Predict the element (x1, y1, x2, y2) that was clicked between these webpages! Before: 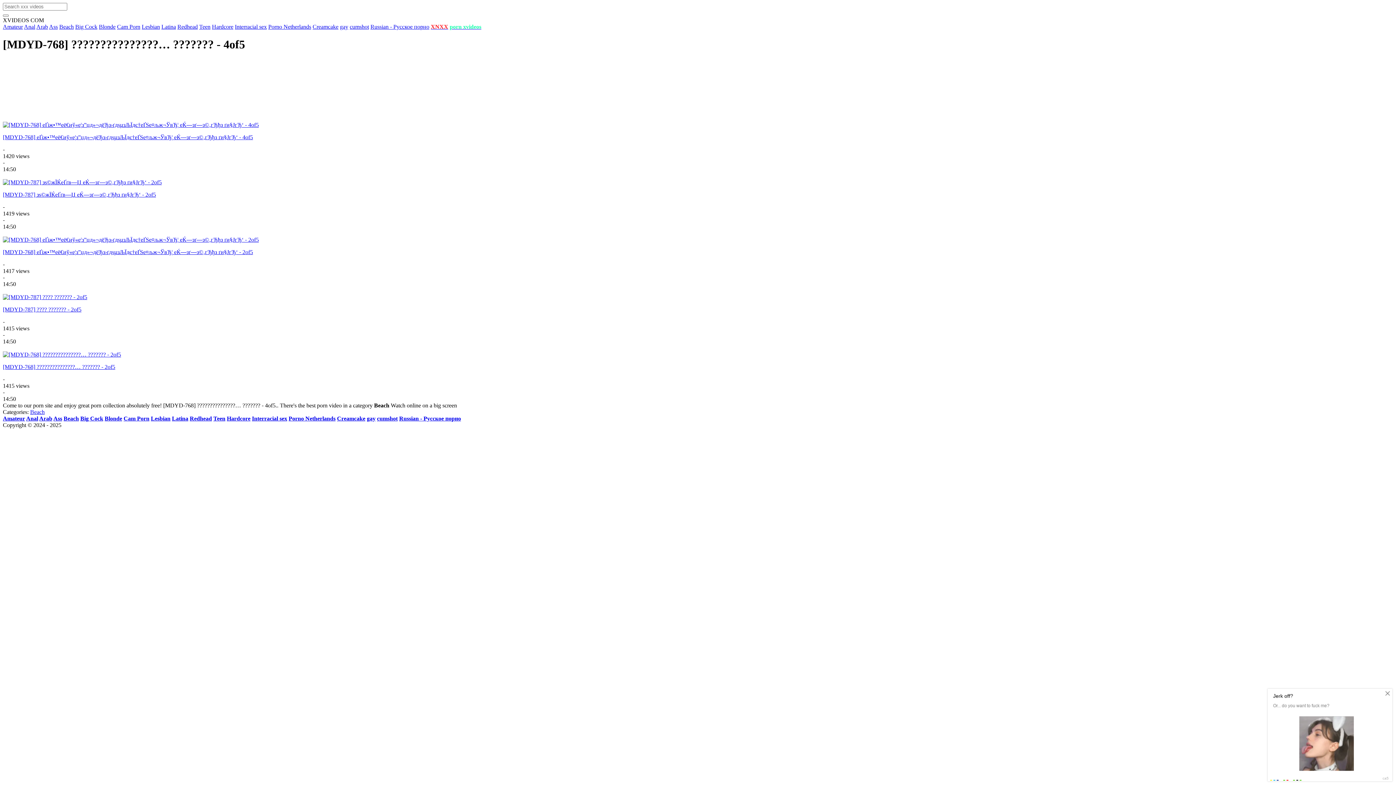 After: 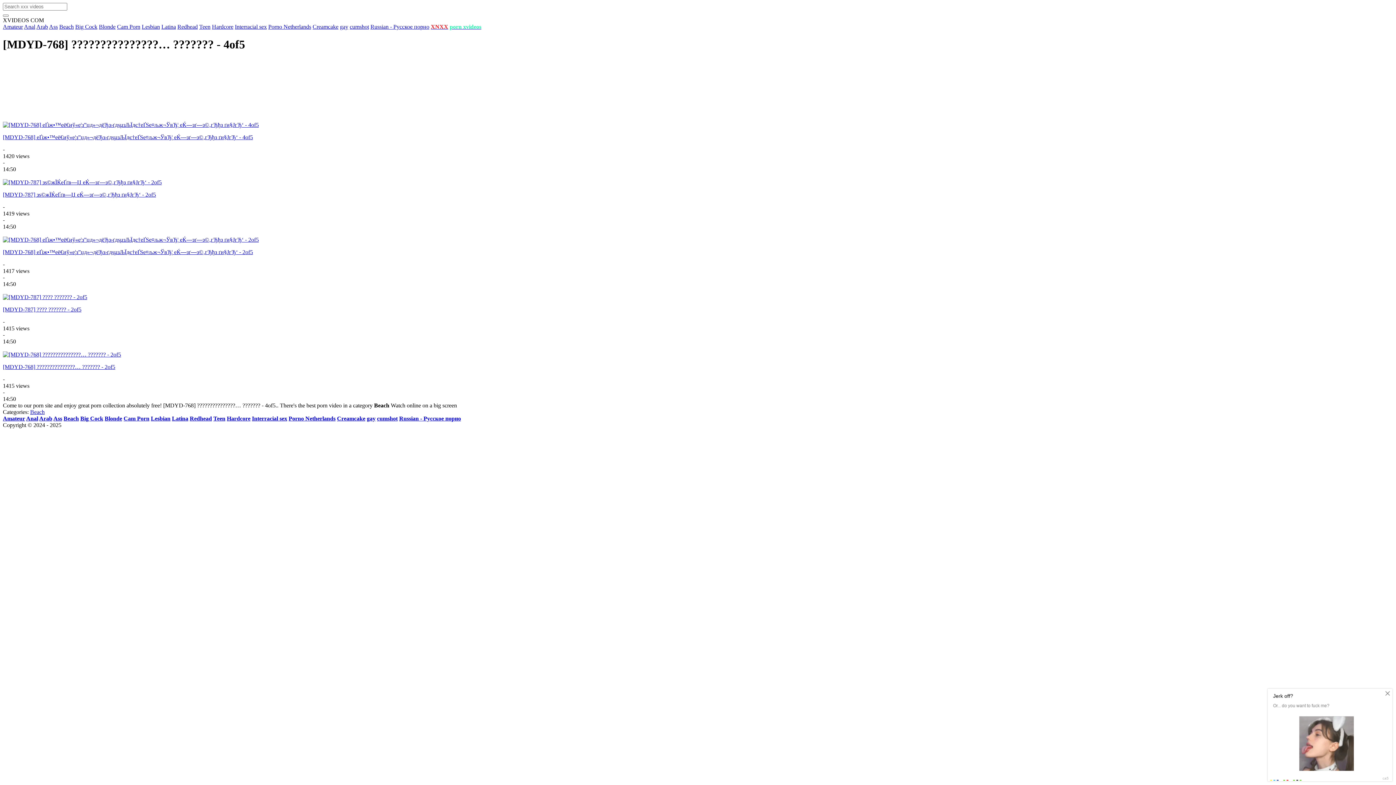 Action: label: Latina bbox: (172, 415, 188, 421)